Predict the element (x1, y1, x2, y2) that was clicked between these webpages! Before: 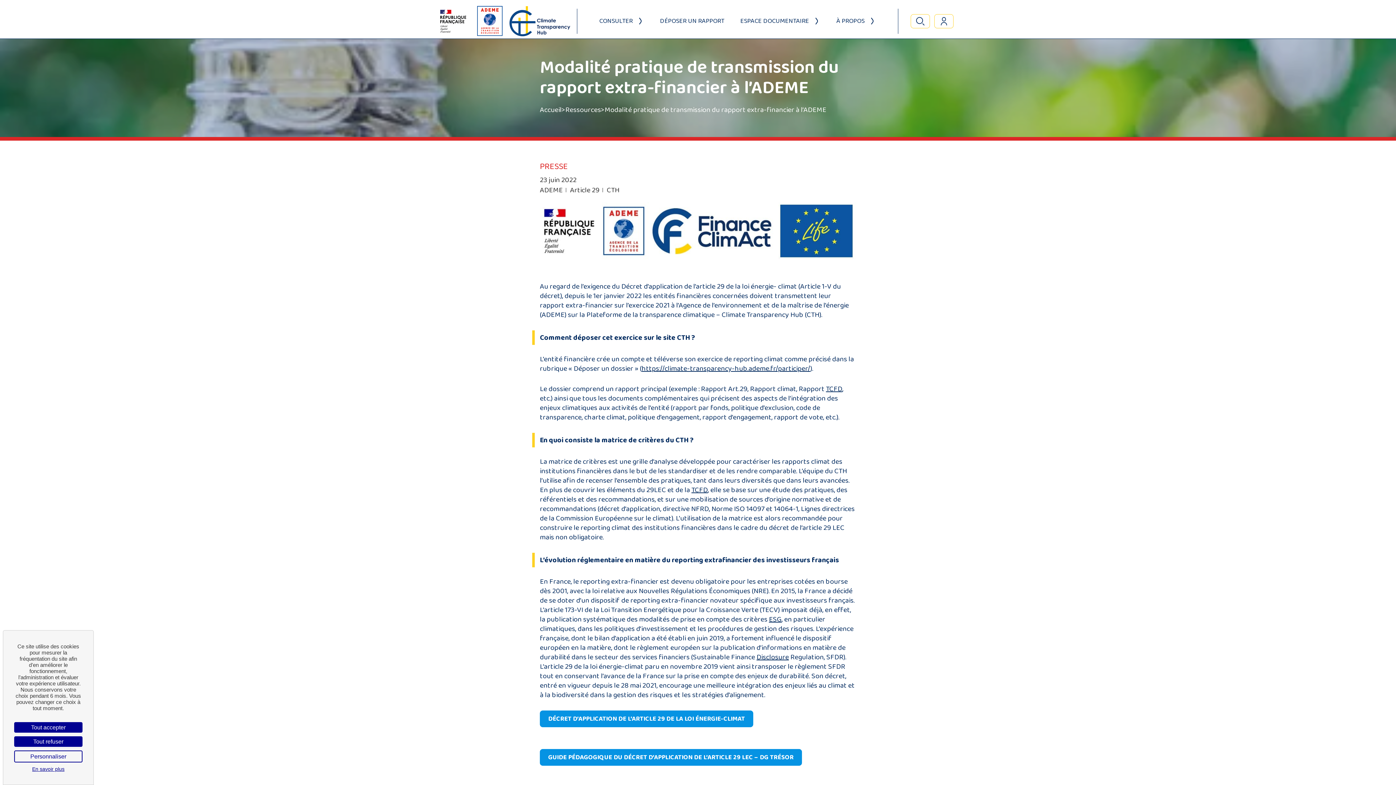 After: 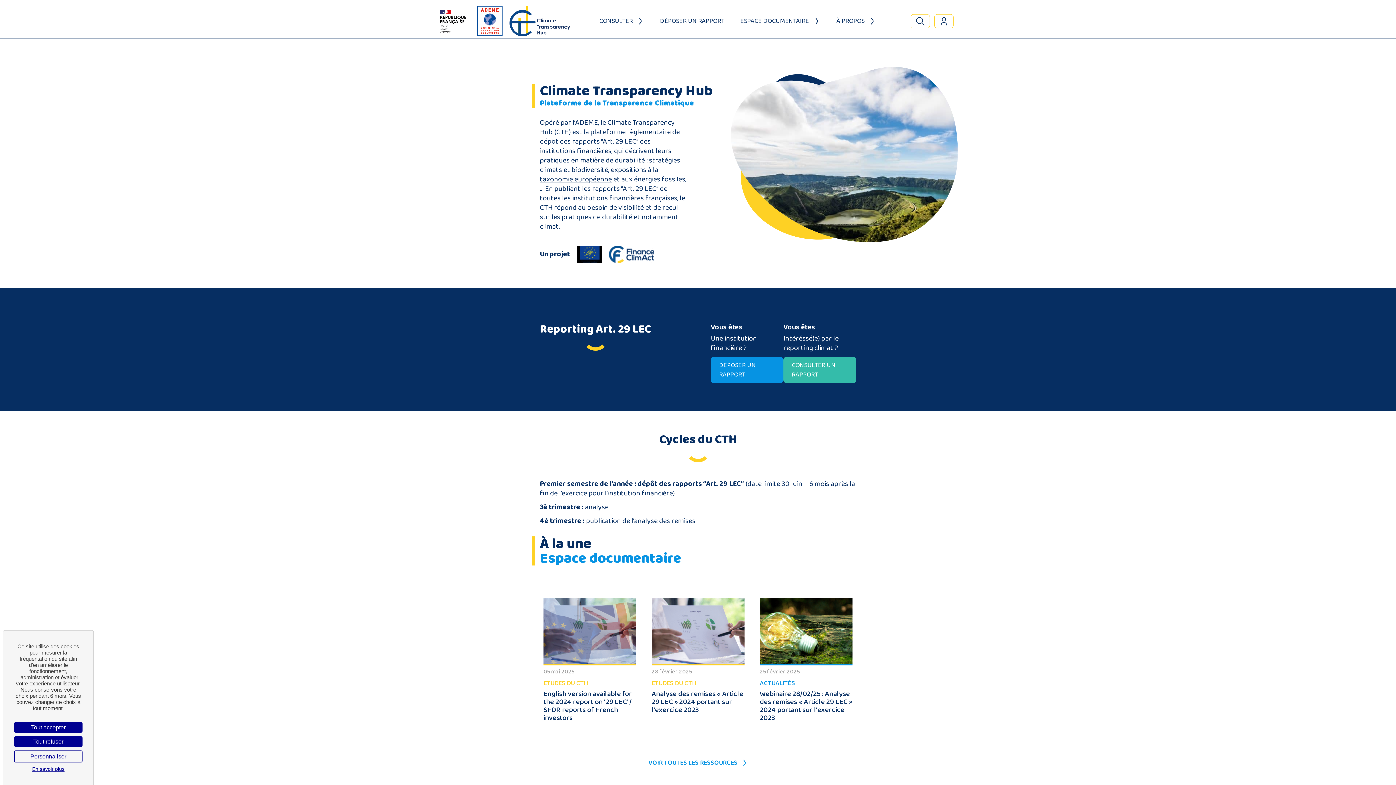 Action: bbox: (509, 6, 570, 36)